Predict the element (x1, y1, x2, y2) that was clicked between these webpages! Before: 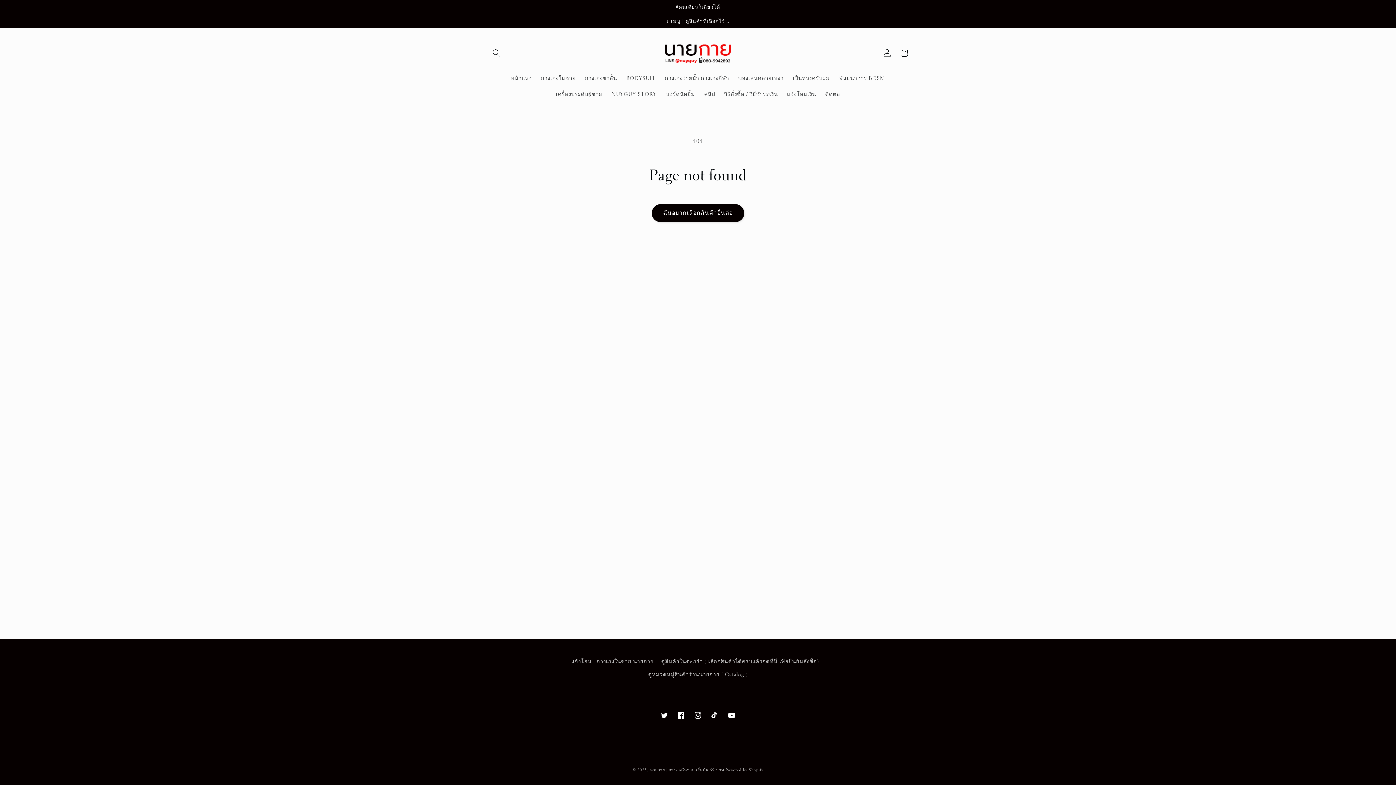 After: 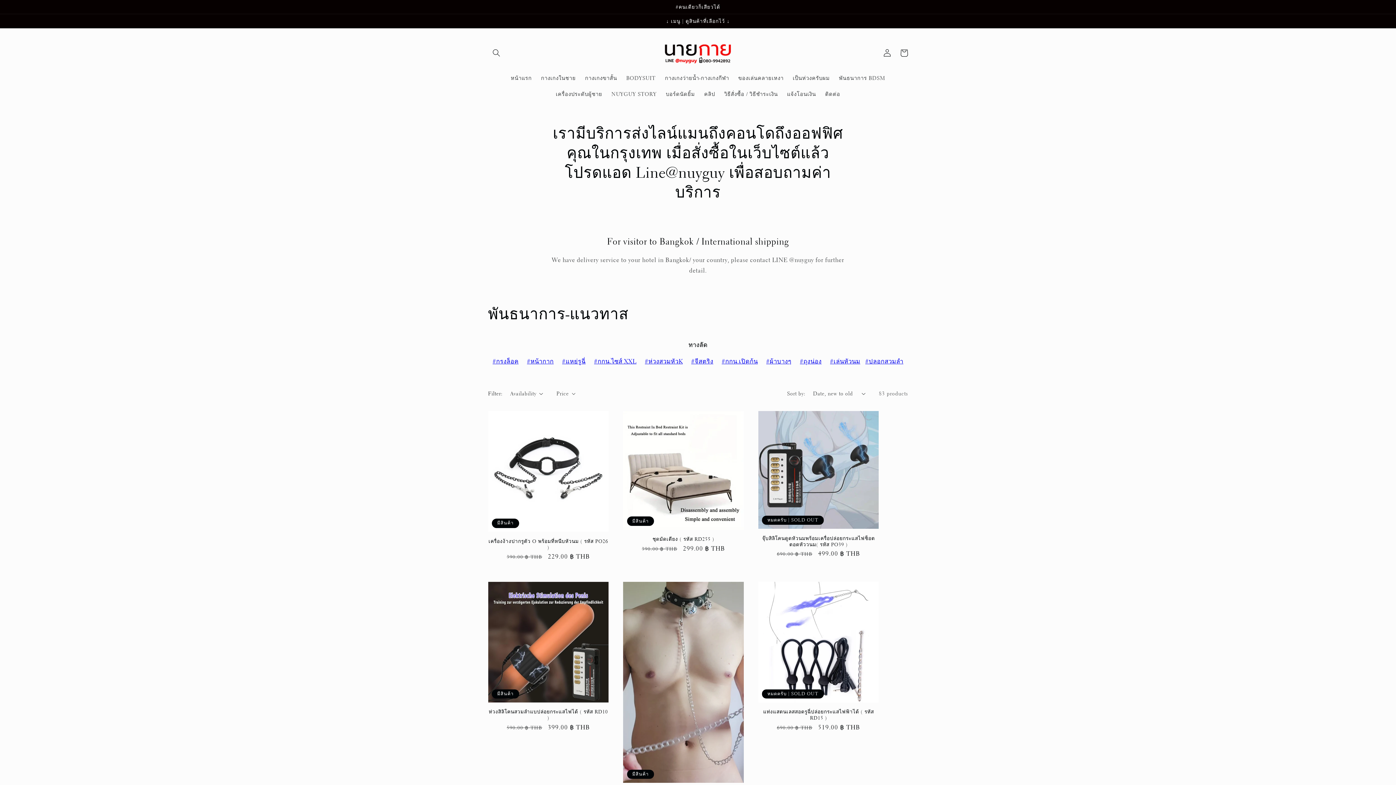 Action: label: พันธนาการ BDSM bbox: (834, 70, 890, 86)